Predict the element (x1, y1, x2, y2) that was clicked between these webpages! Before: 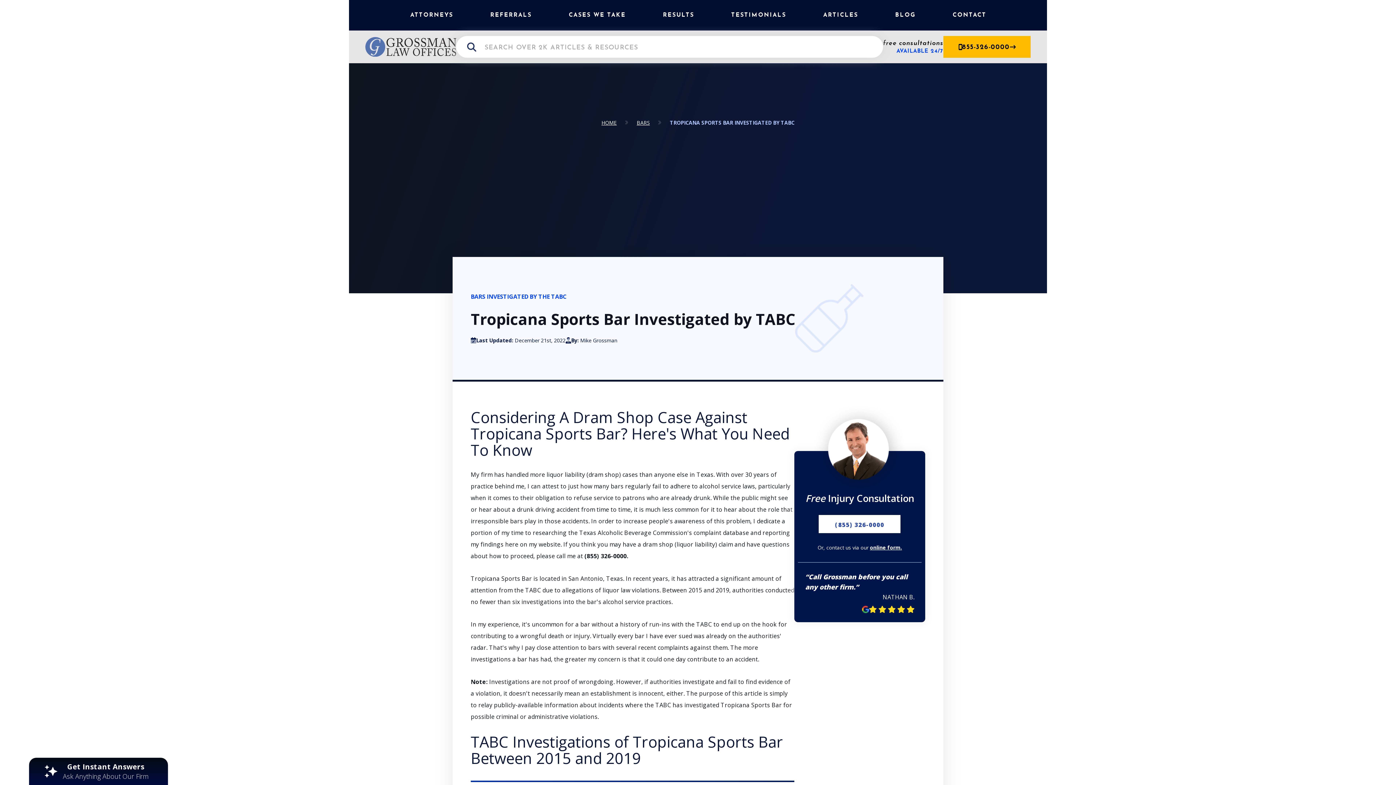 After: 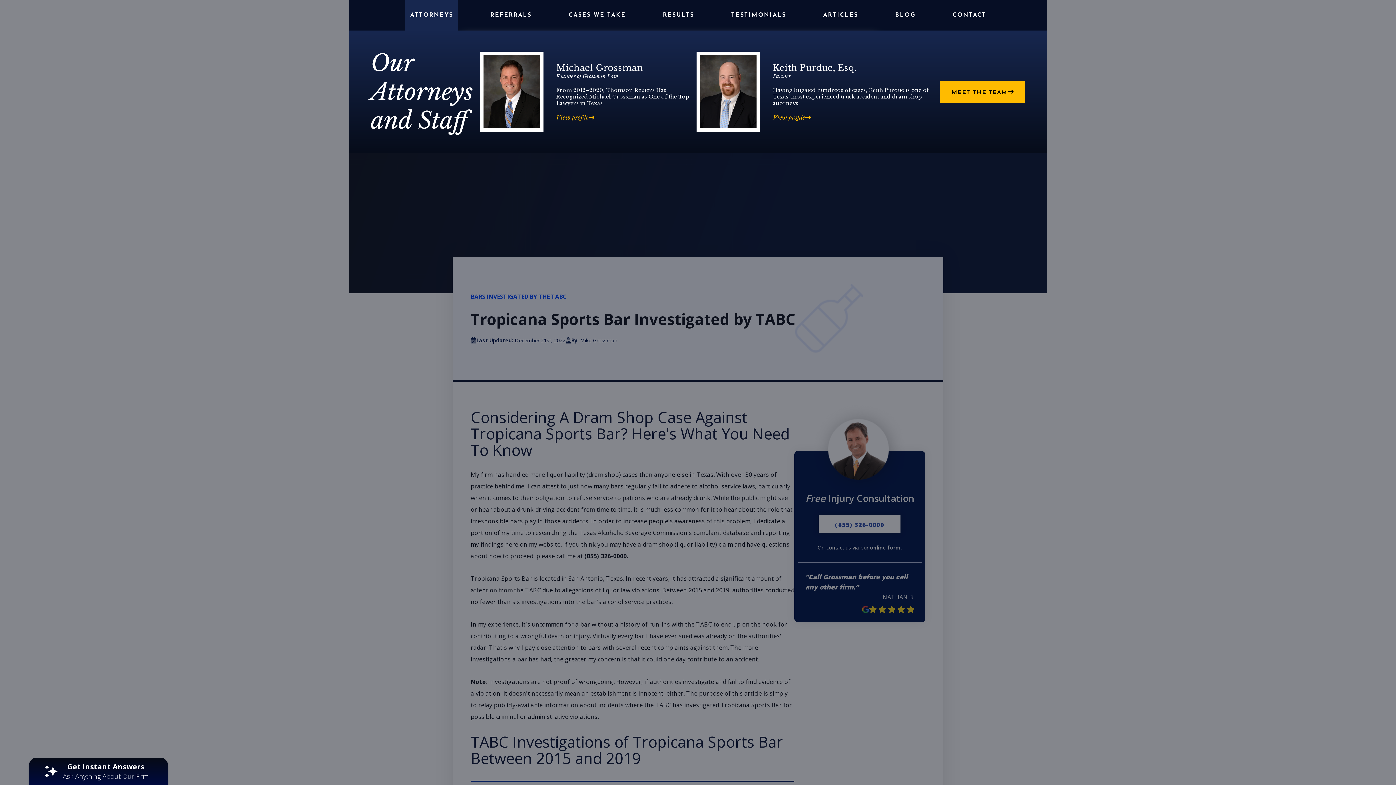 Action: bbox: (404, 0, 458, 30) label: ATTORNEYS